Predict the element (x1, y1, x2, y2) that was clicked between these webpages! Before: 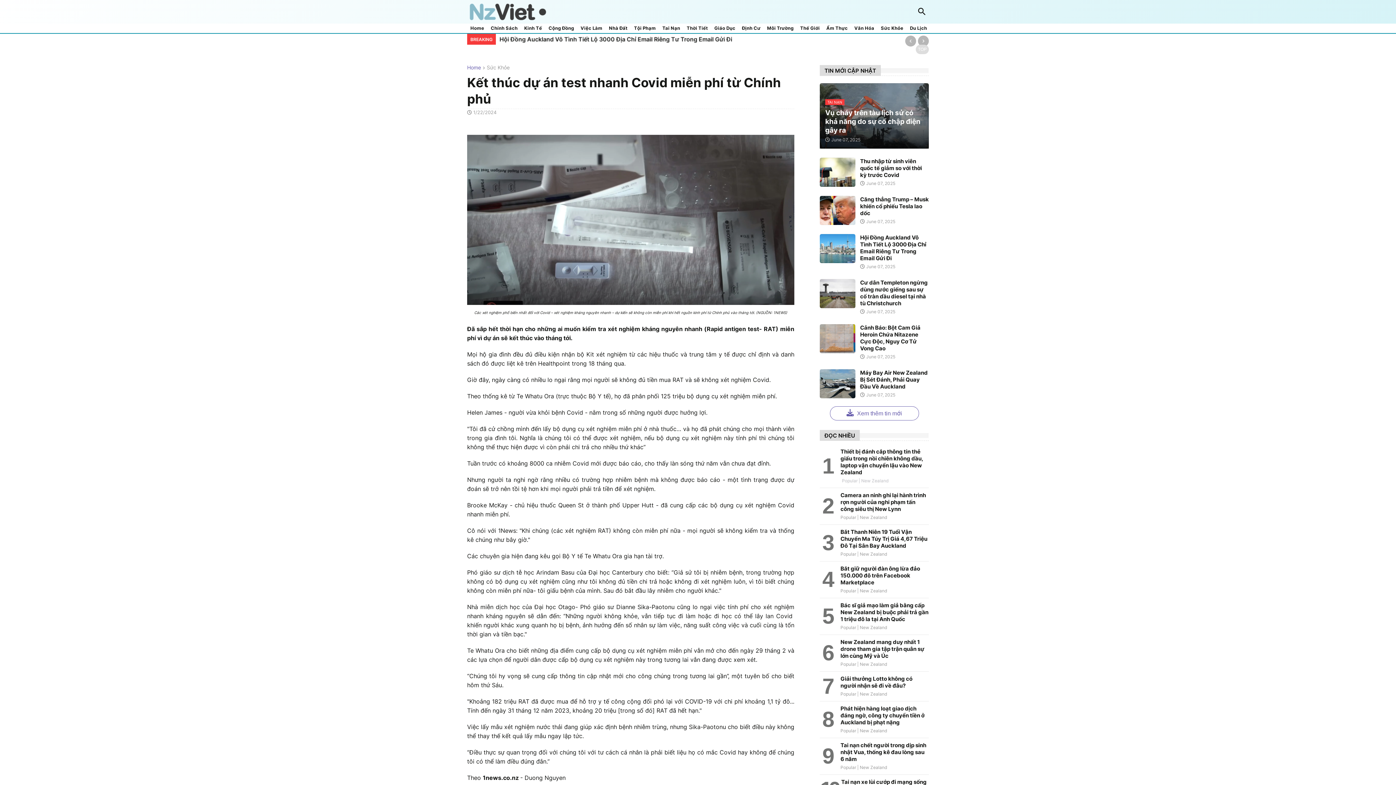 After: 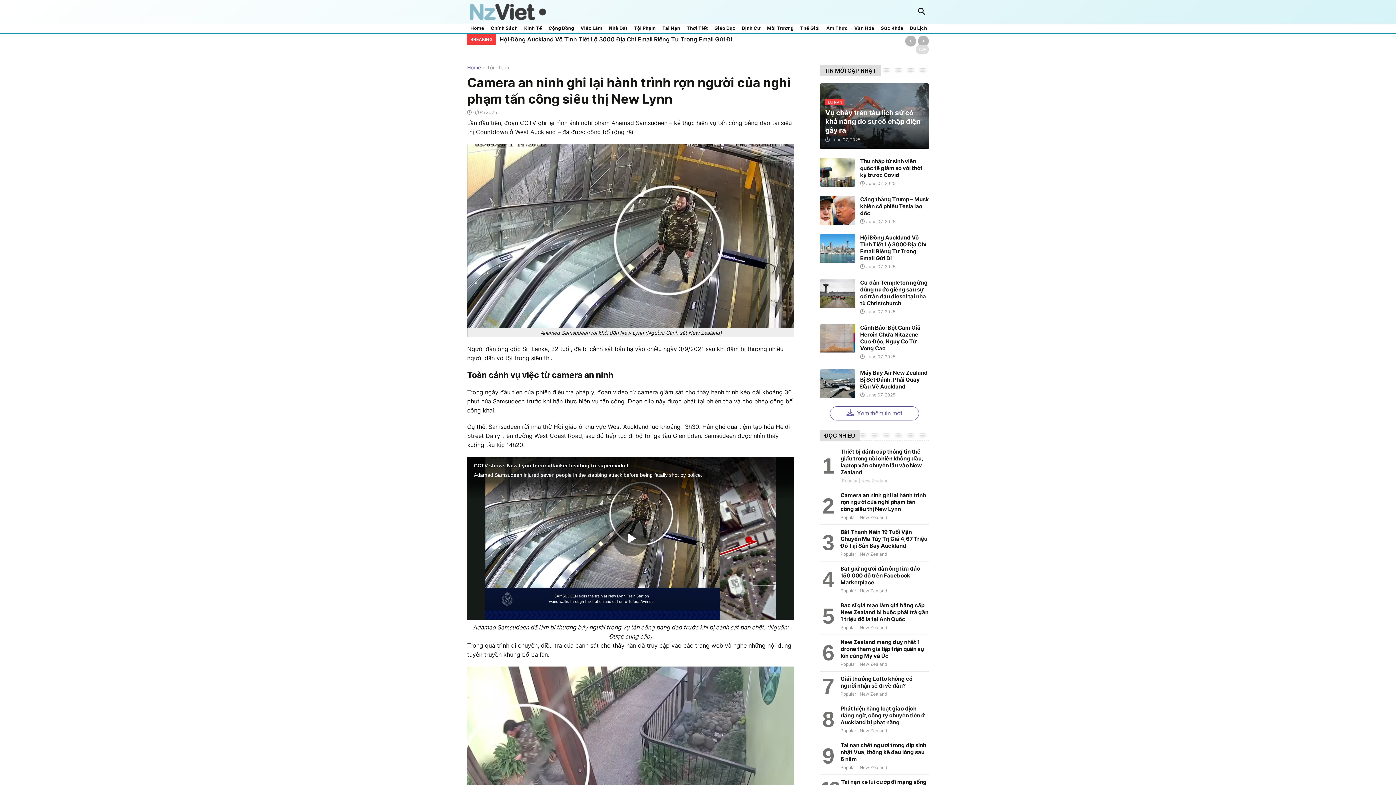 Action: label: Camera an ninh ghi lại hành trình rợn người của nghi phạm tấn công siêu thị New Lynn bbox: (840, 492, 929, 512)